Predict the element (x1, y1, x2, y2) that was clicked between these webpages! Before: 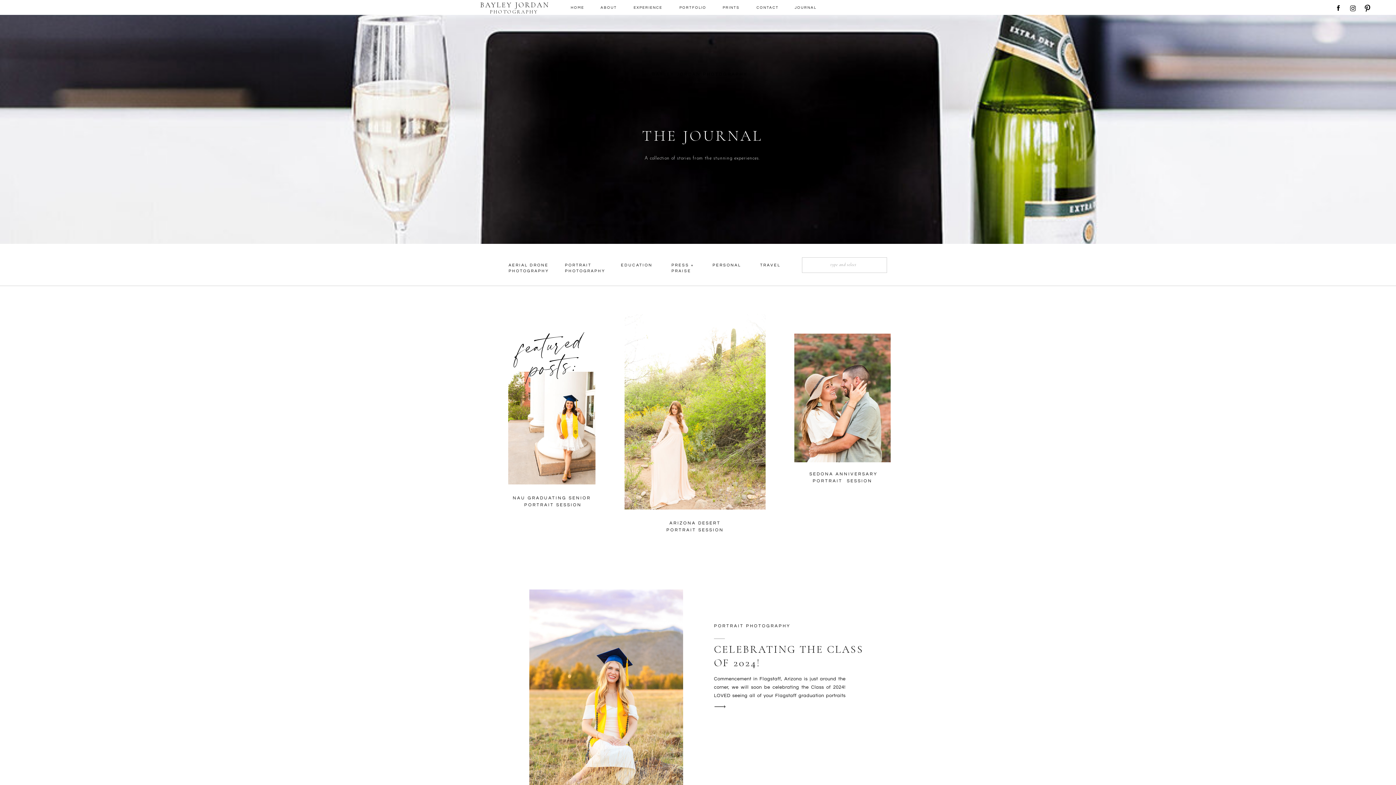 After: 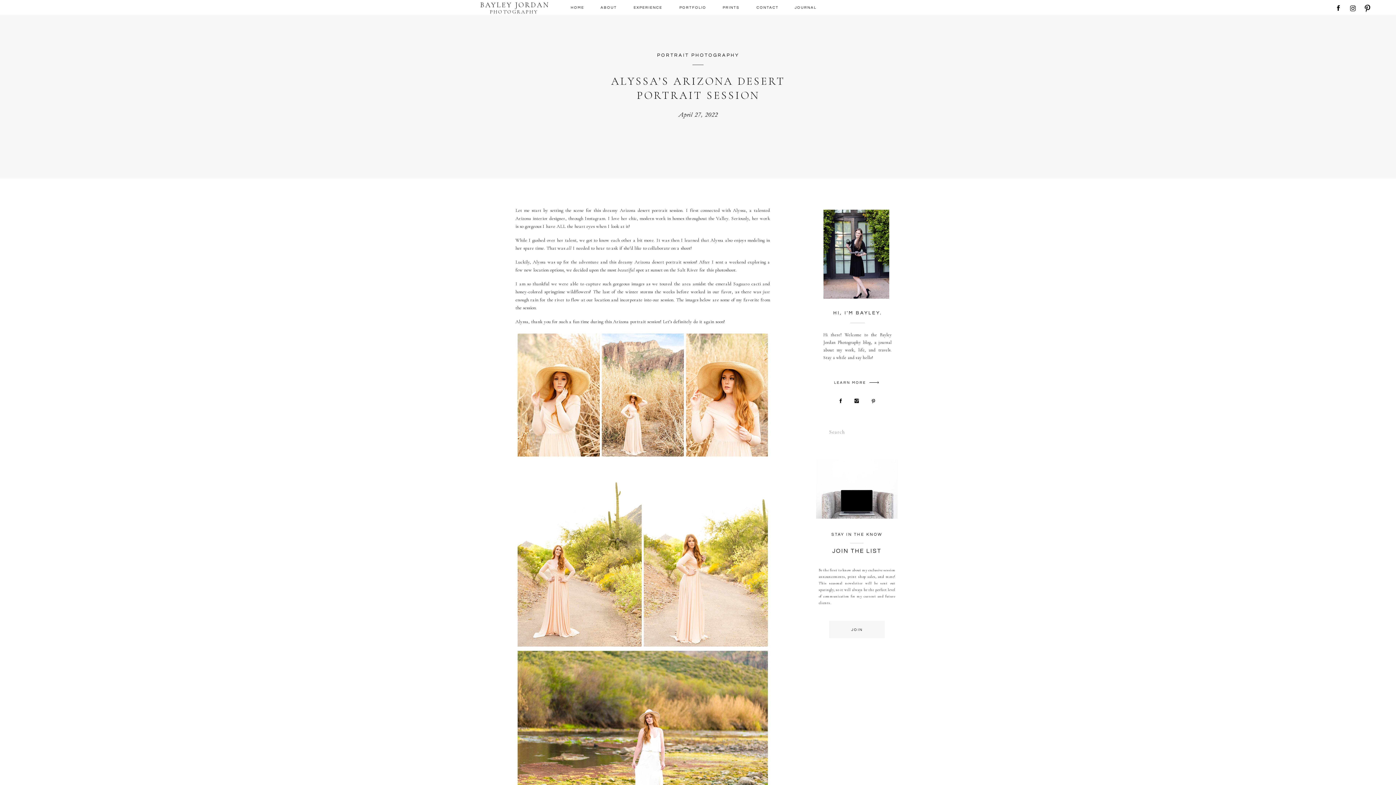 Action: bbox: (624, 314, 765, 509)